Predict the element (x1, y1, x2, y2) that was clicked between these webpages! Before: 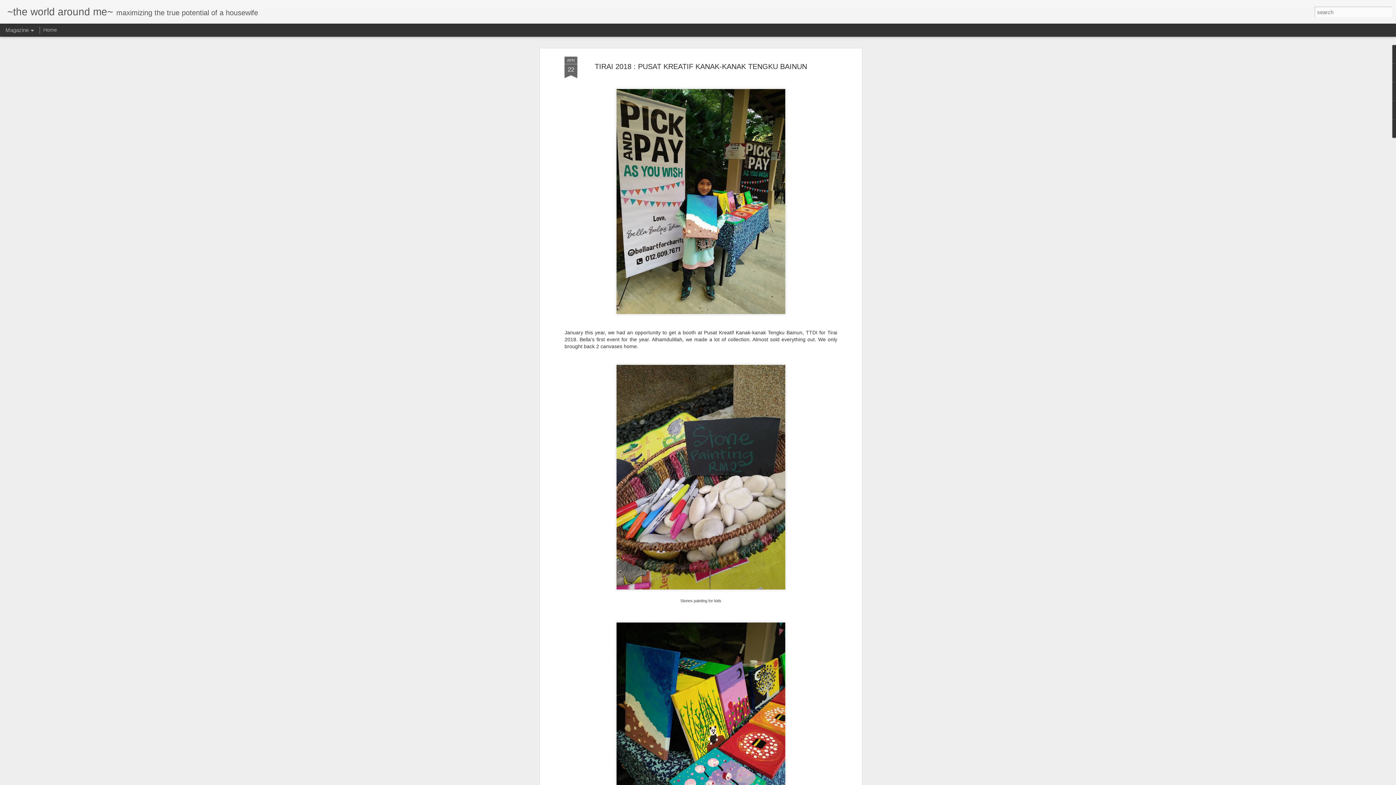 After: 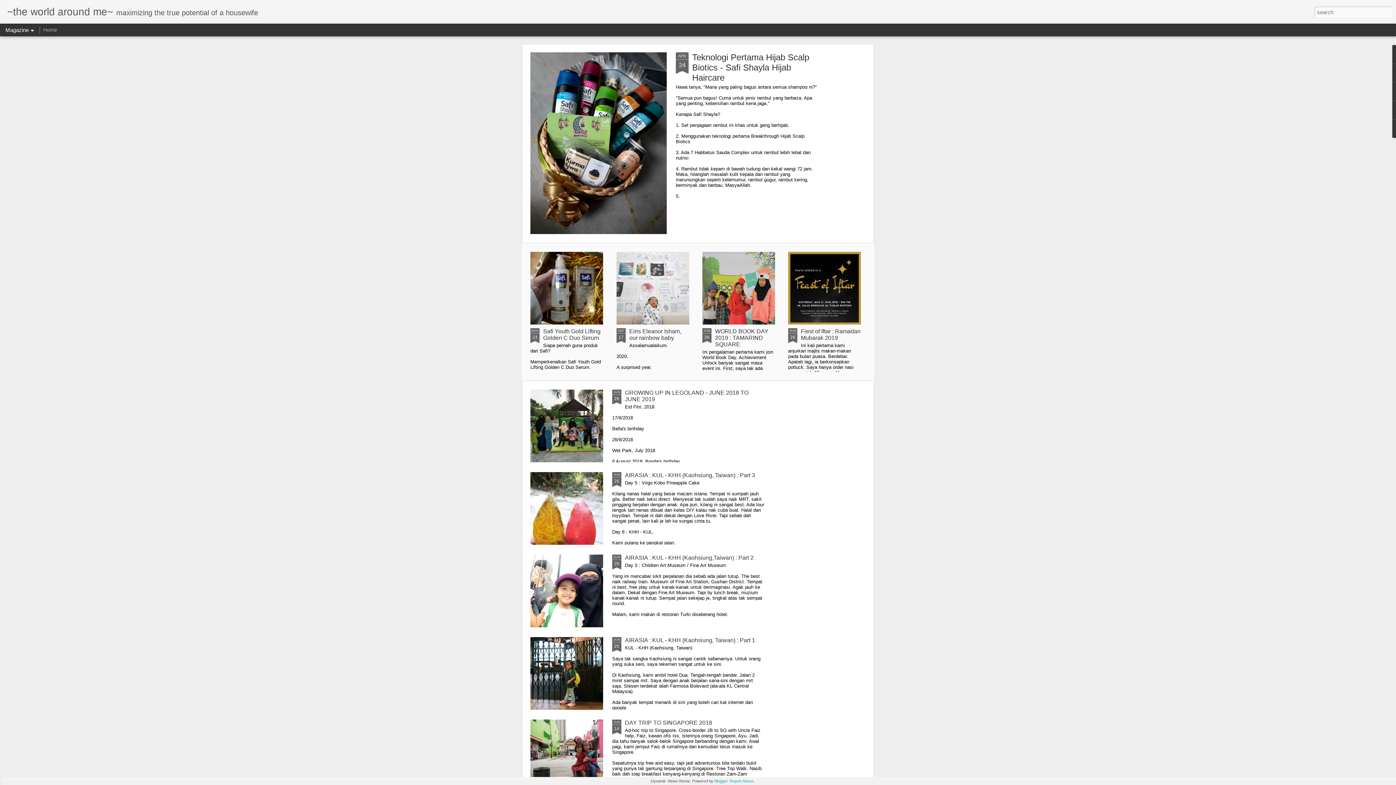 Action: label: ~the world around me~ bbox: (7, 10, 113, 16)